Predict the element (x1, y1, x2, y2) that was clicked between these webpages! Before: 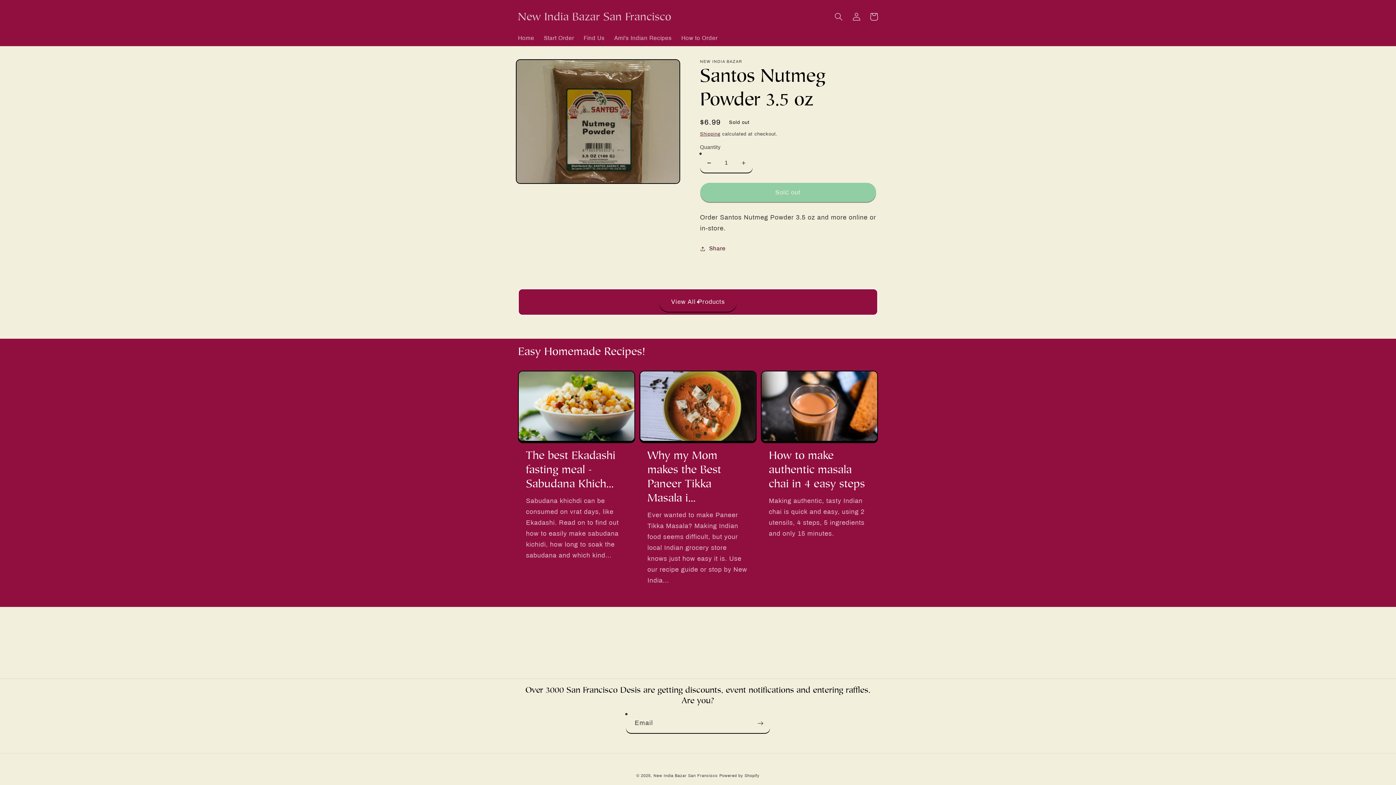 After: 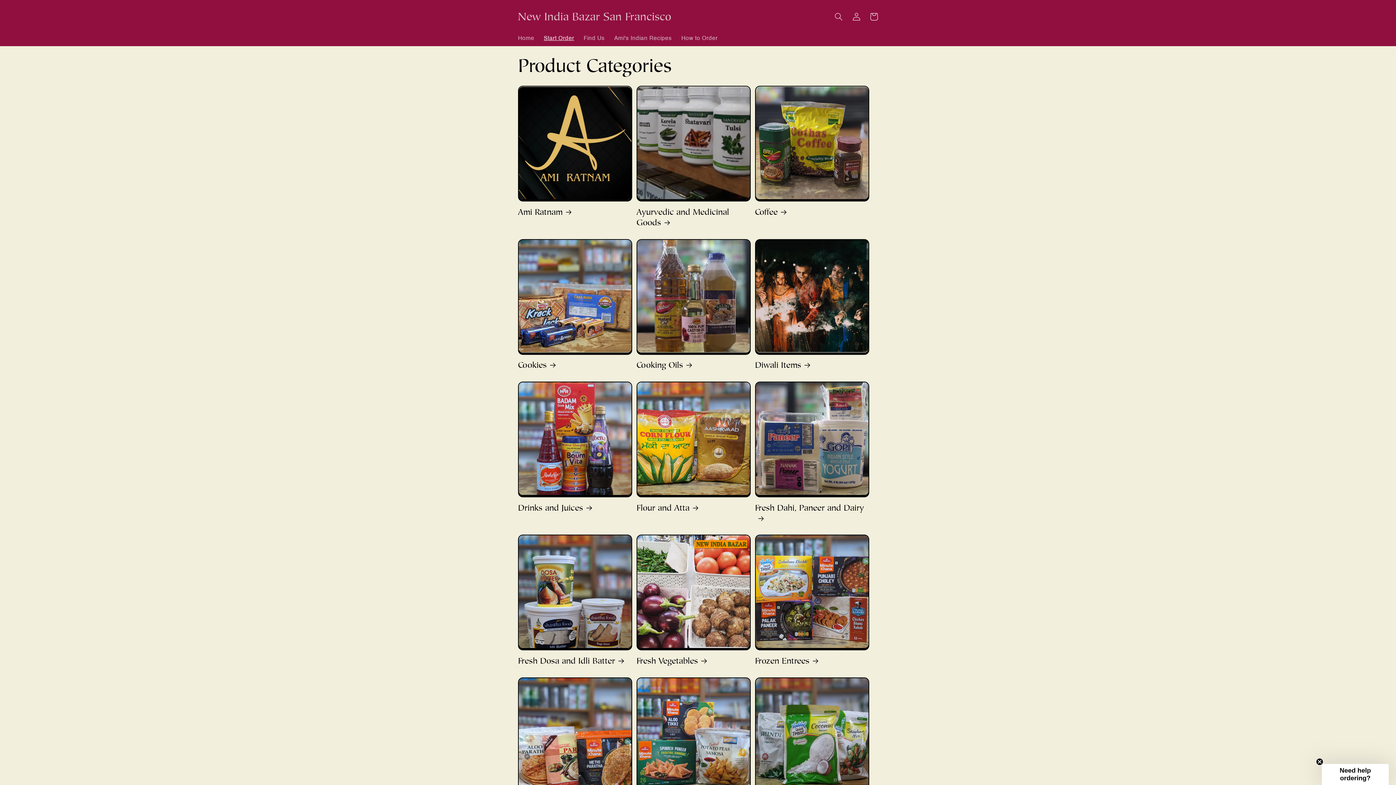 Action: bbox: (539, 29, 579, 46) label: Start Order